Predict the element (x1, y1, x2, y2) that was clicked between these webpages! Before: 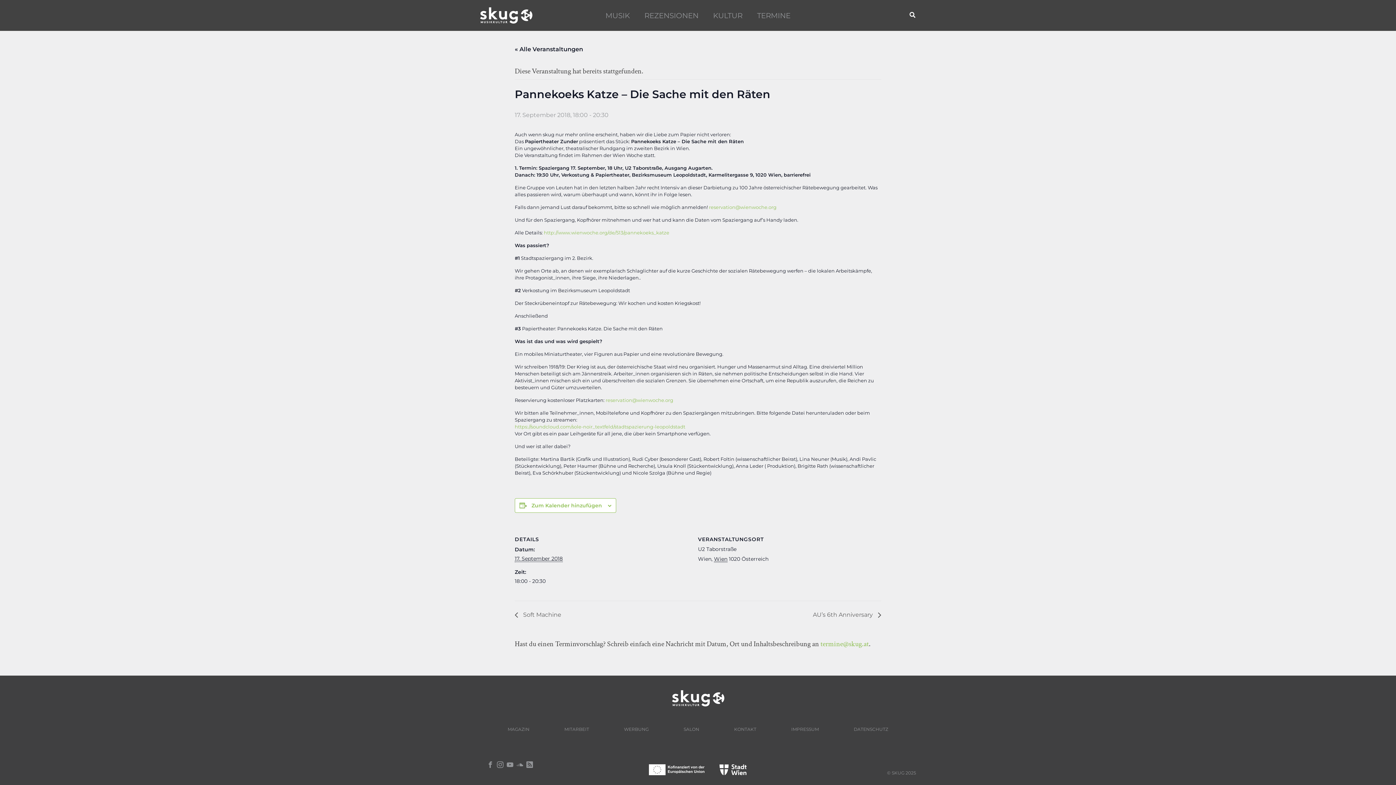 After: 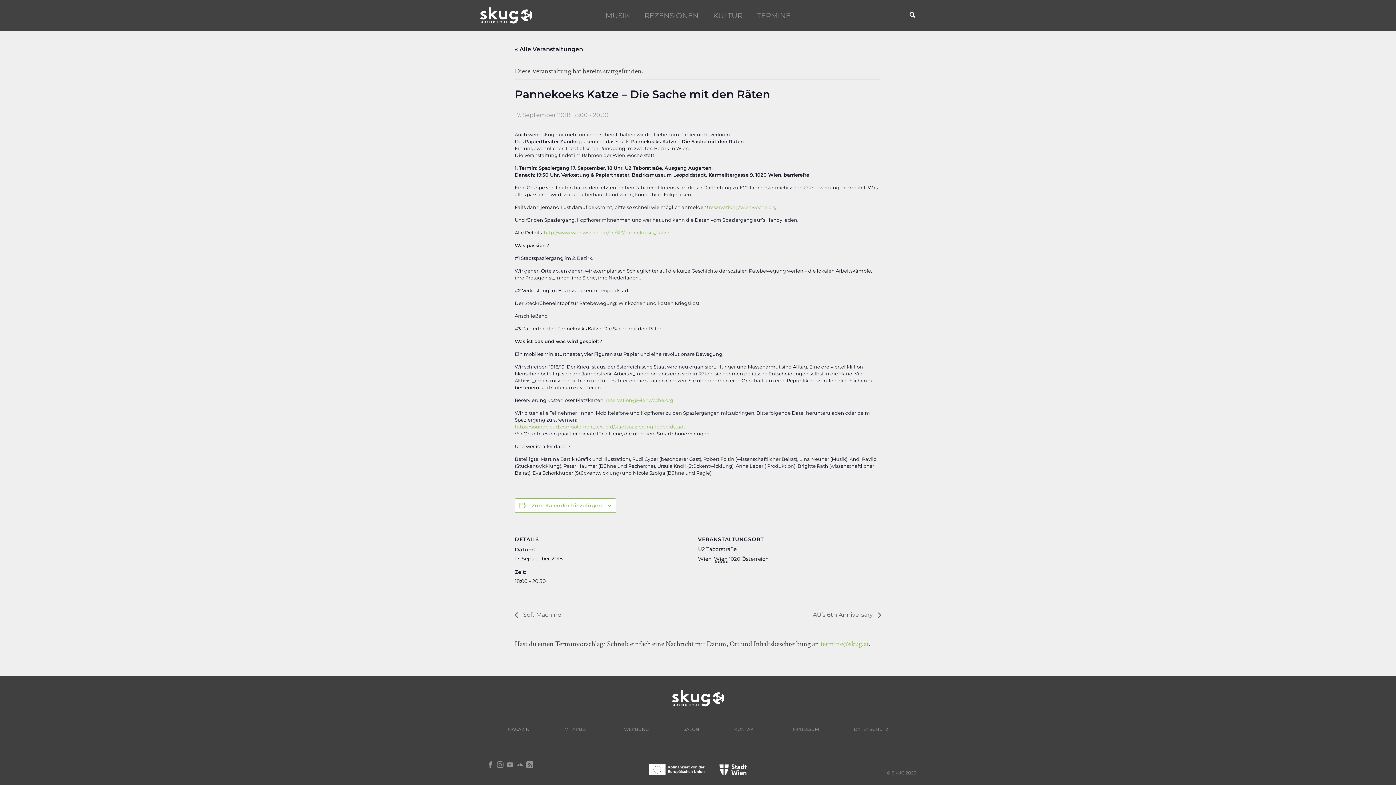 Action: label: reservation@wienwoche.org bbox: (605, 397, 673, 403)